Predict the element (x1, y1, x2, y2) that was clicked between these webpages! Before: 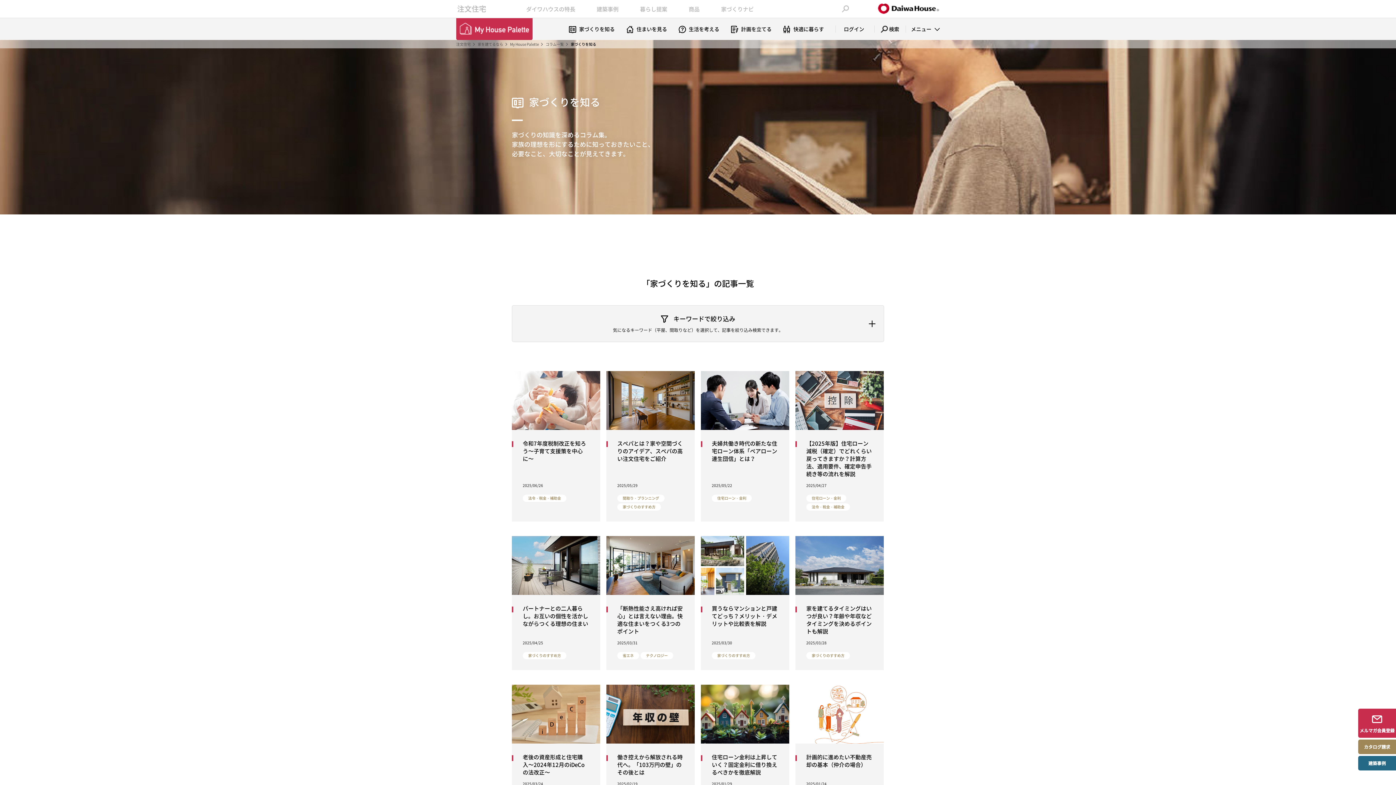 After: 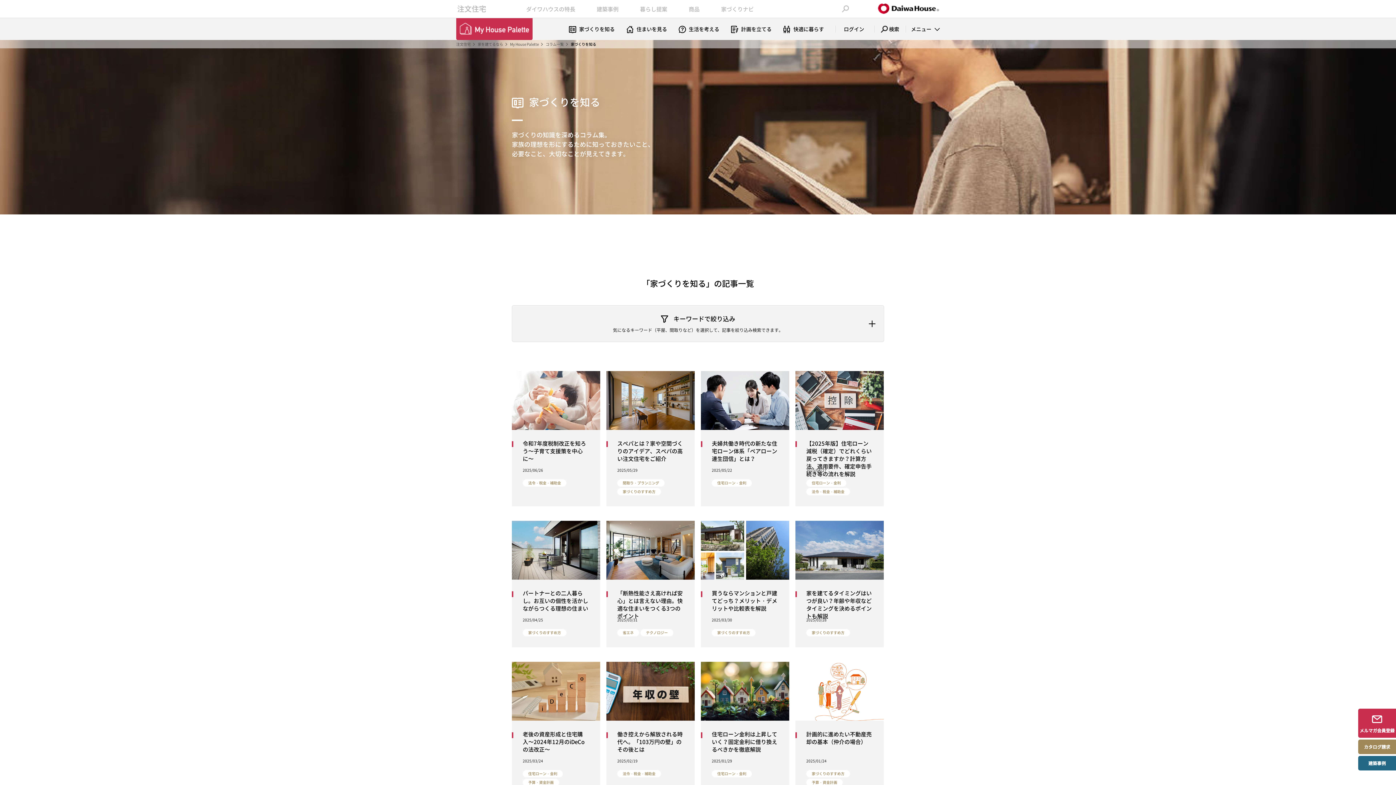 Action: bbox: (569, 25, 614, 32) label: 家づくりを知る